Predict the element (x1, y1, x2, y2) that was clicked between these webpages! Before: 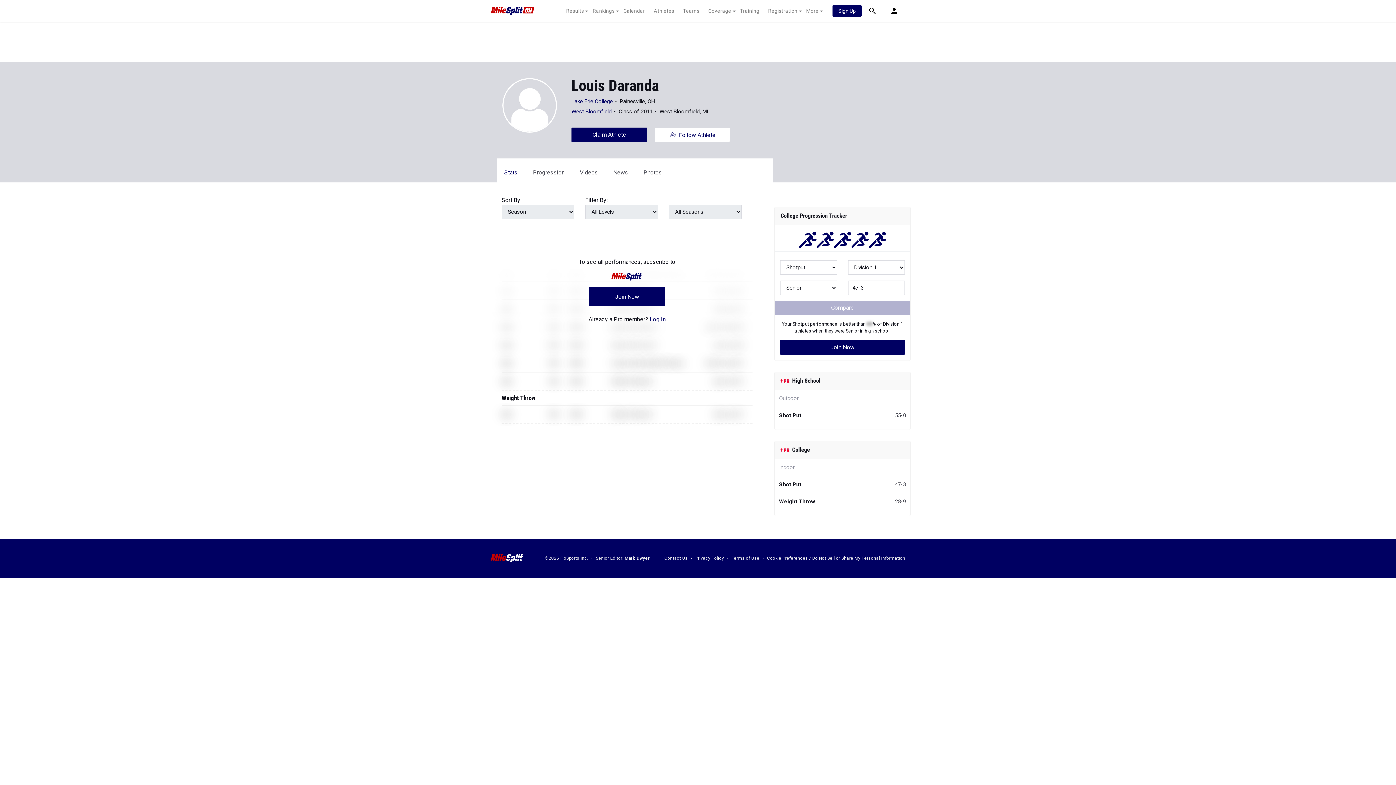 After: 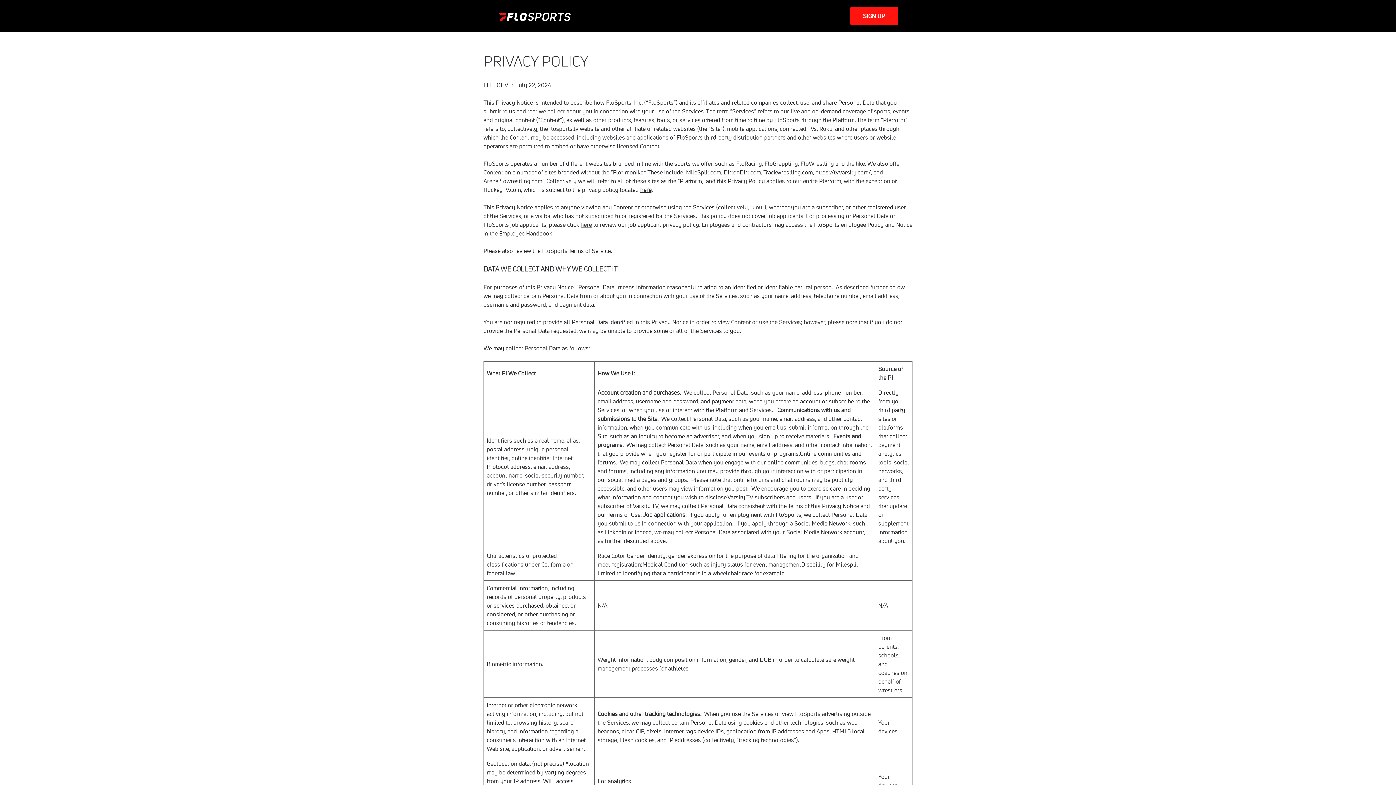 Action: label: Privacy Policy bbox: (695, 555, 724, 560)